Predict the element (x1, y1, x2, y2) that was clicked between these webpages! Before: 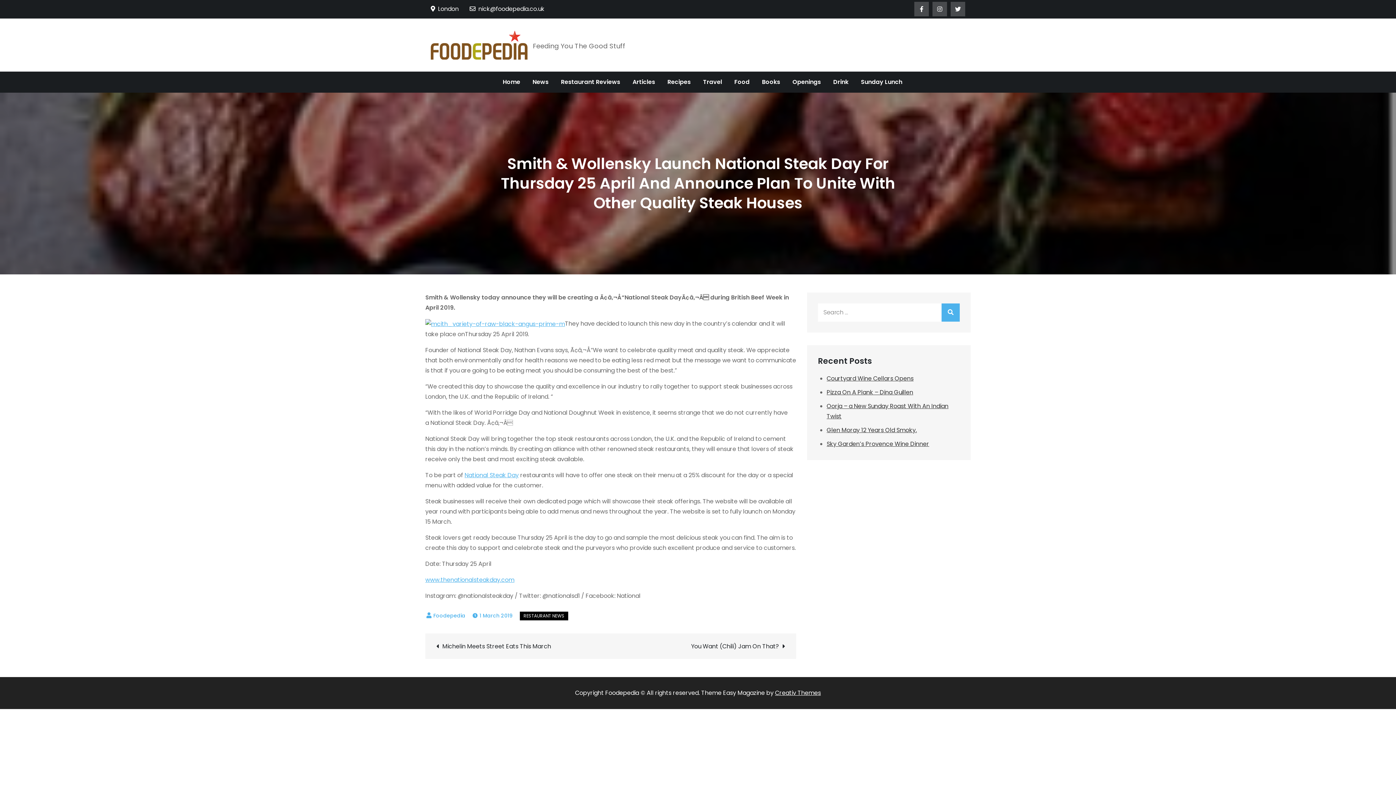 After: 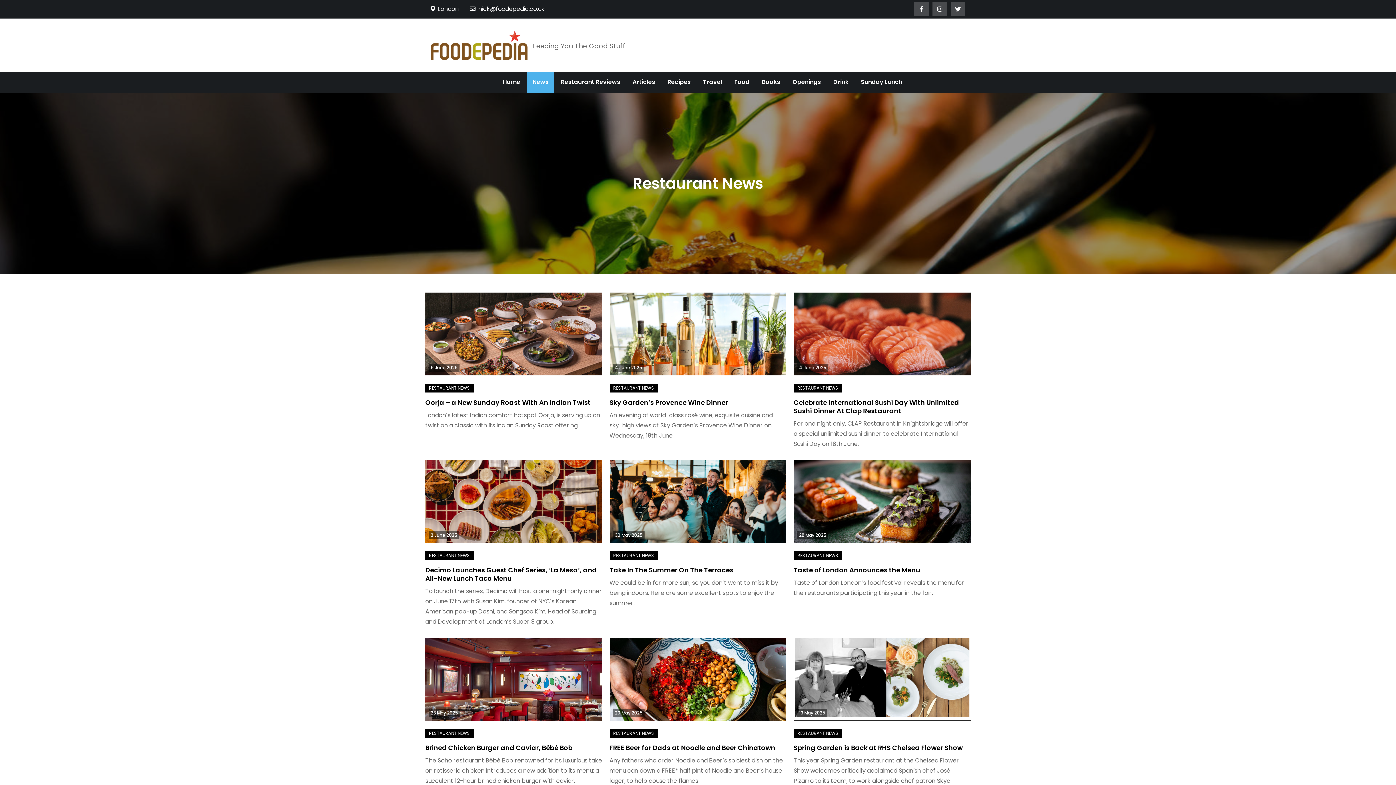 Action: label: News bbox: (527, 71, 554, 92)